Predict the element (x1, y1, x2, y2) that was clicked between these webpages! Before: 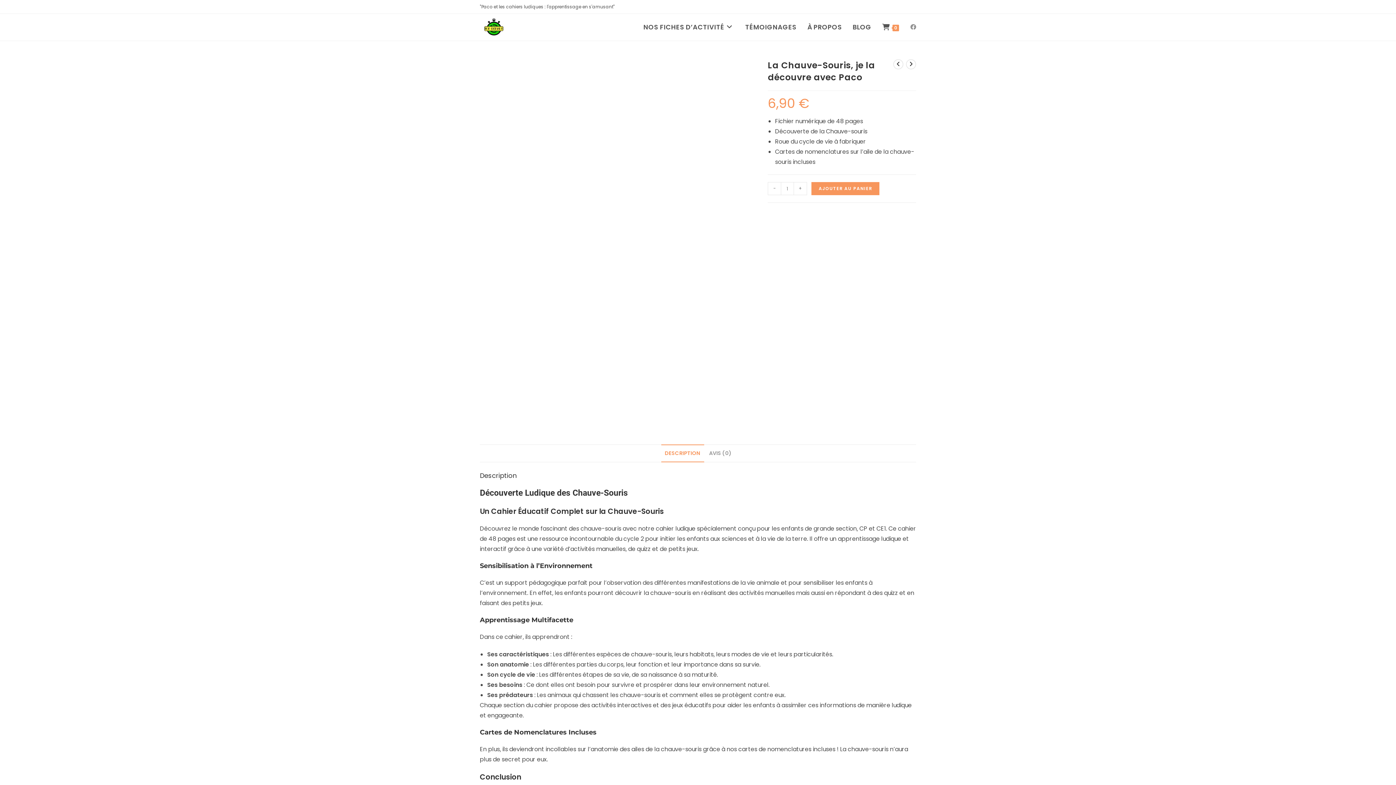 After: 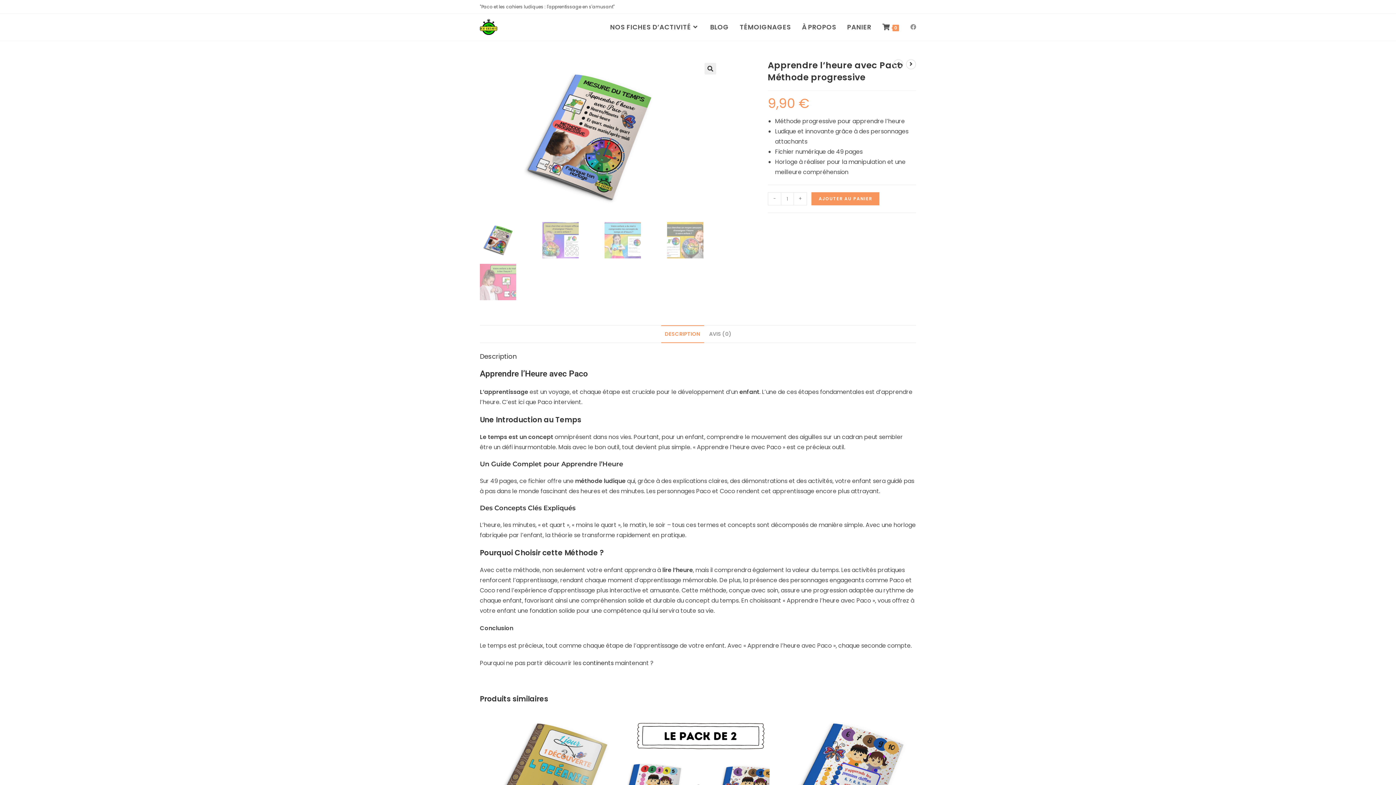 Action: bbox: (893, 59, 903, 69) label: View previous product